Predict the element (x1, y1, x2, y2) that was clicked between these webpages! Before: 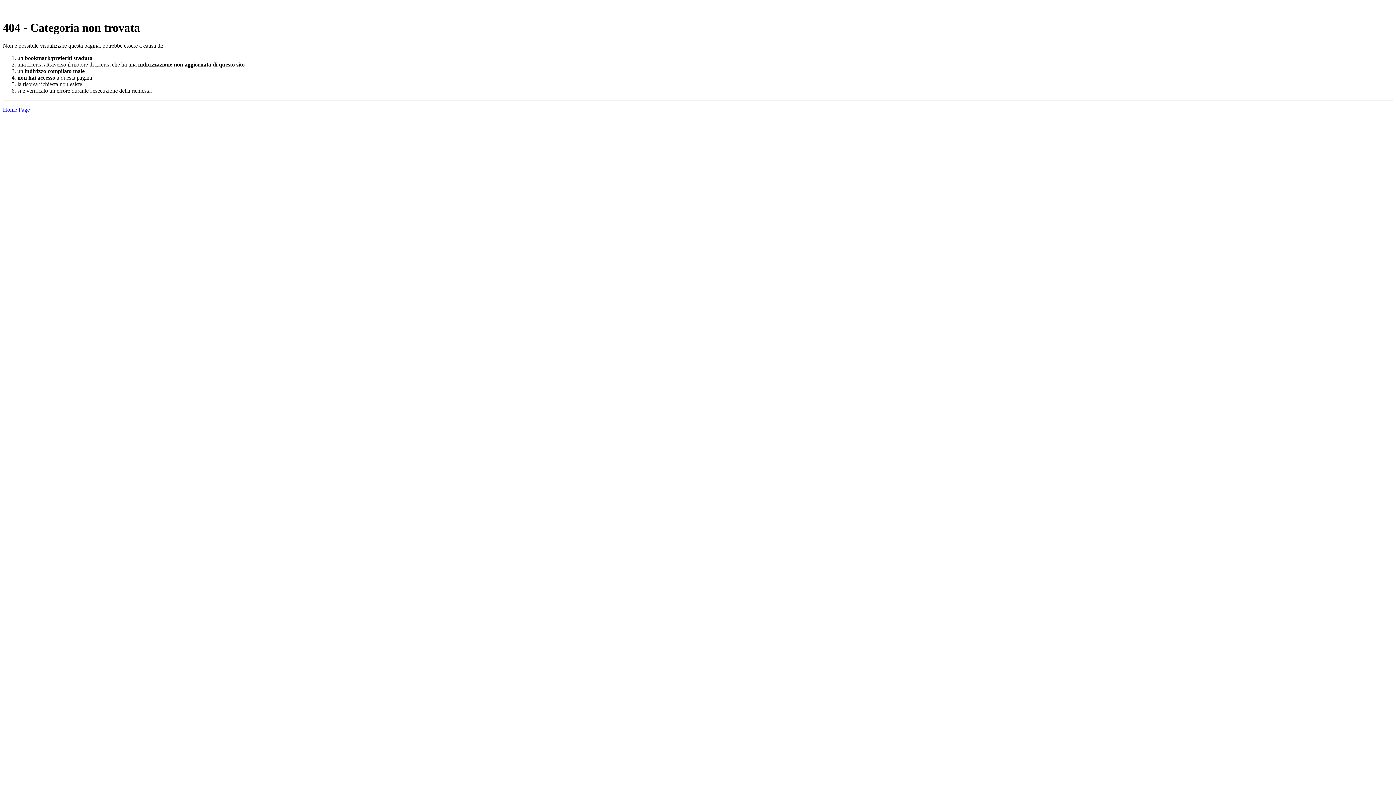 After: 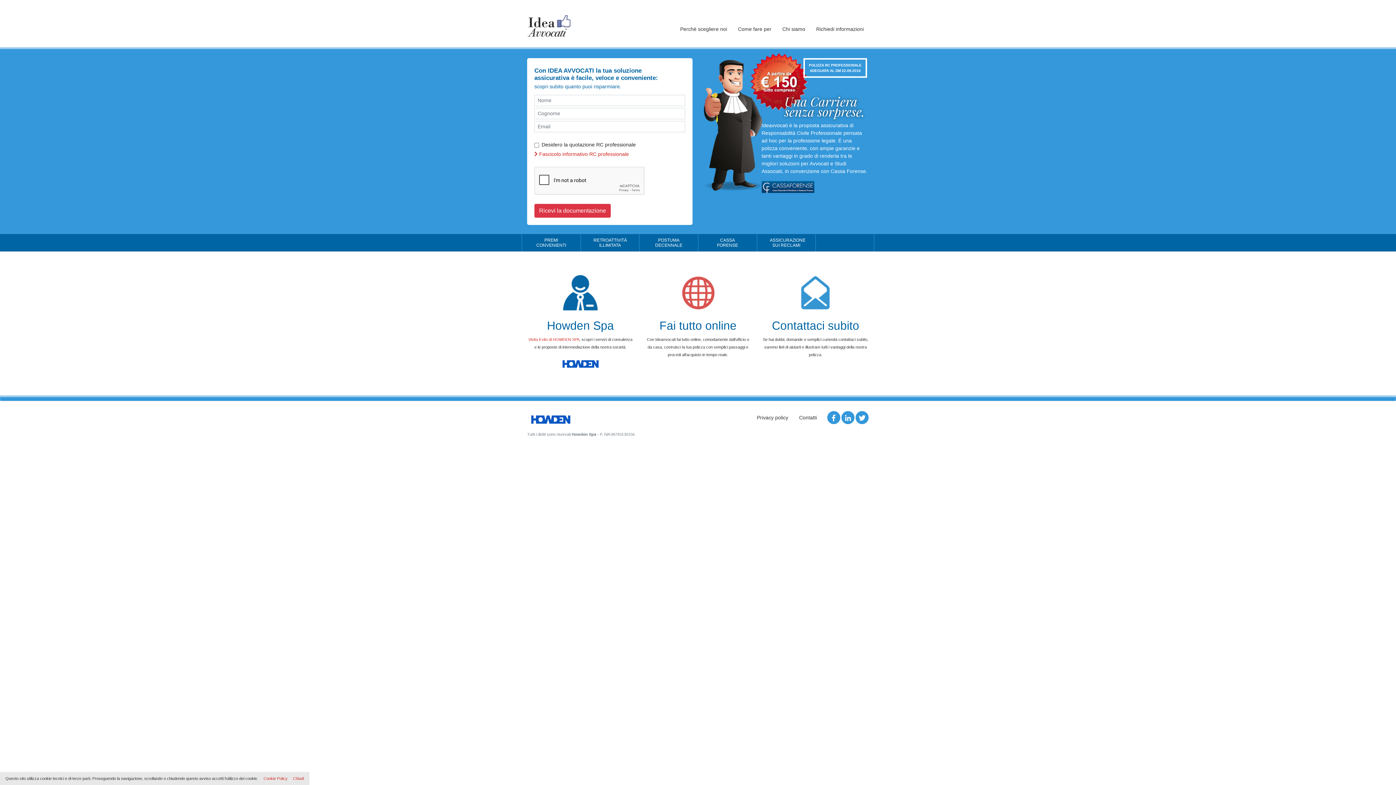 Action: label: Home Page bbox: (2, 106, 29, 112)